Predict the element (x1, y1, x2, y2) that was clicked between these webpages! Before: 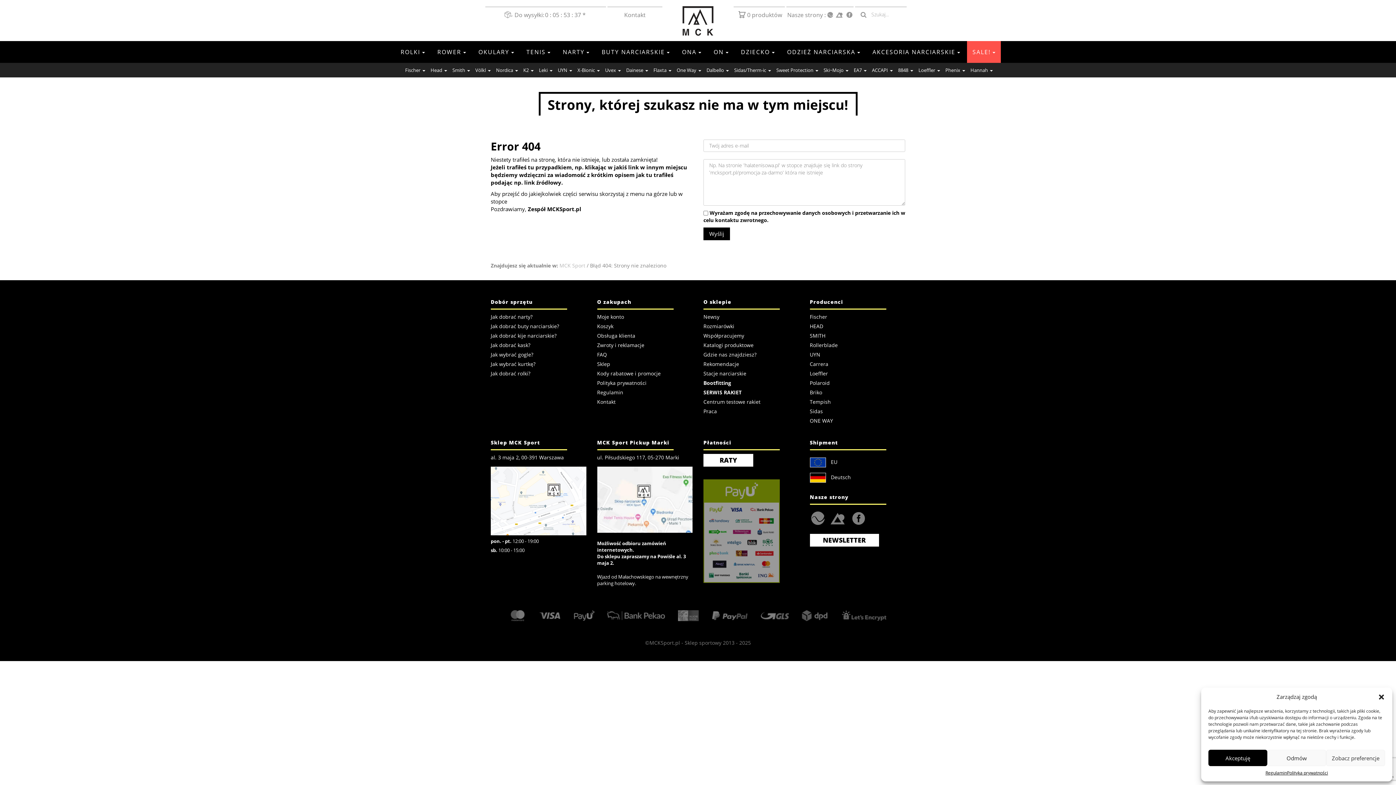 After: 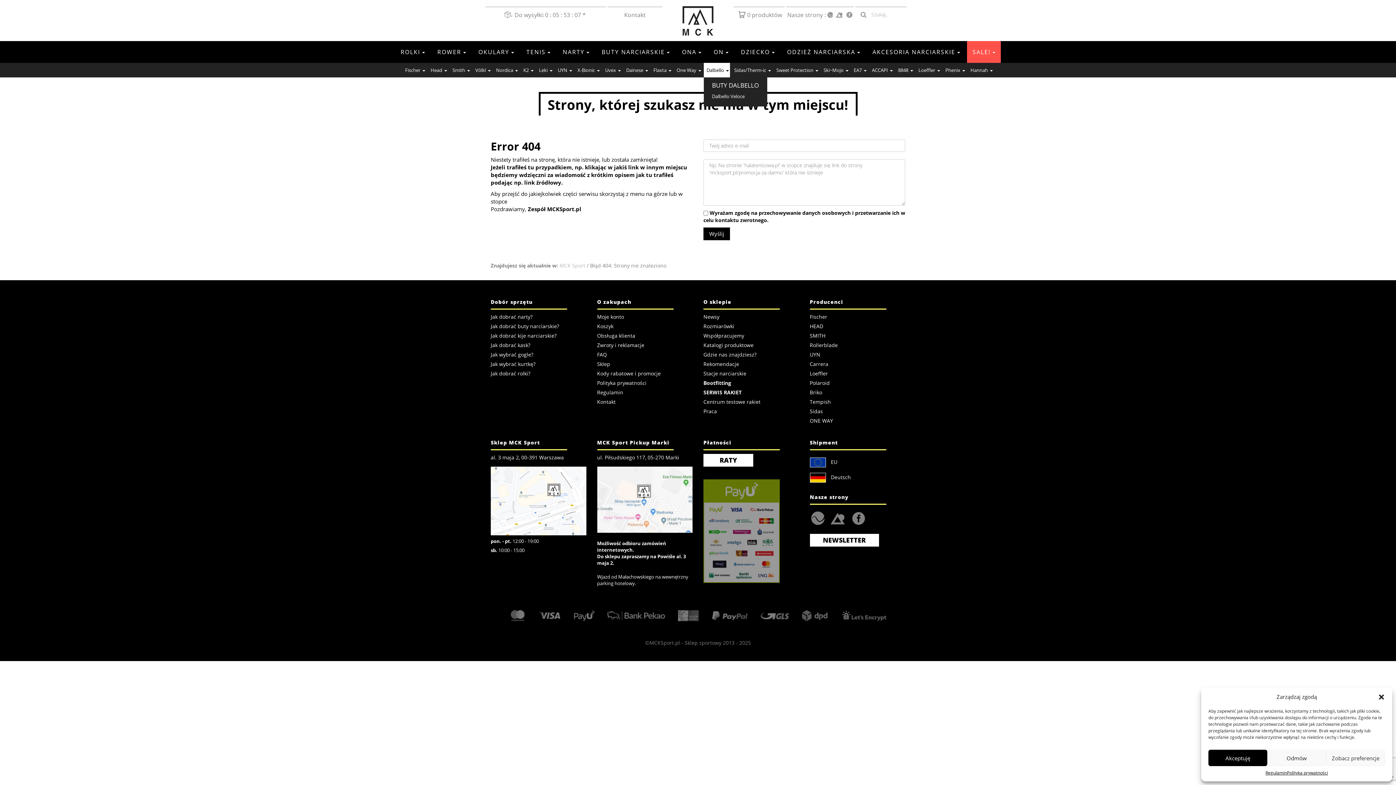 Action: label: Dalbello bbox: (703, 62, 730, 77)